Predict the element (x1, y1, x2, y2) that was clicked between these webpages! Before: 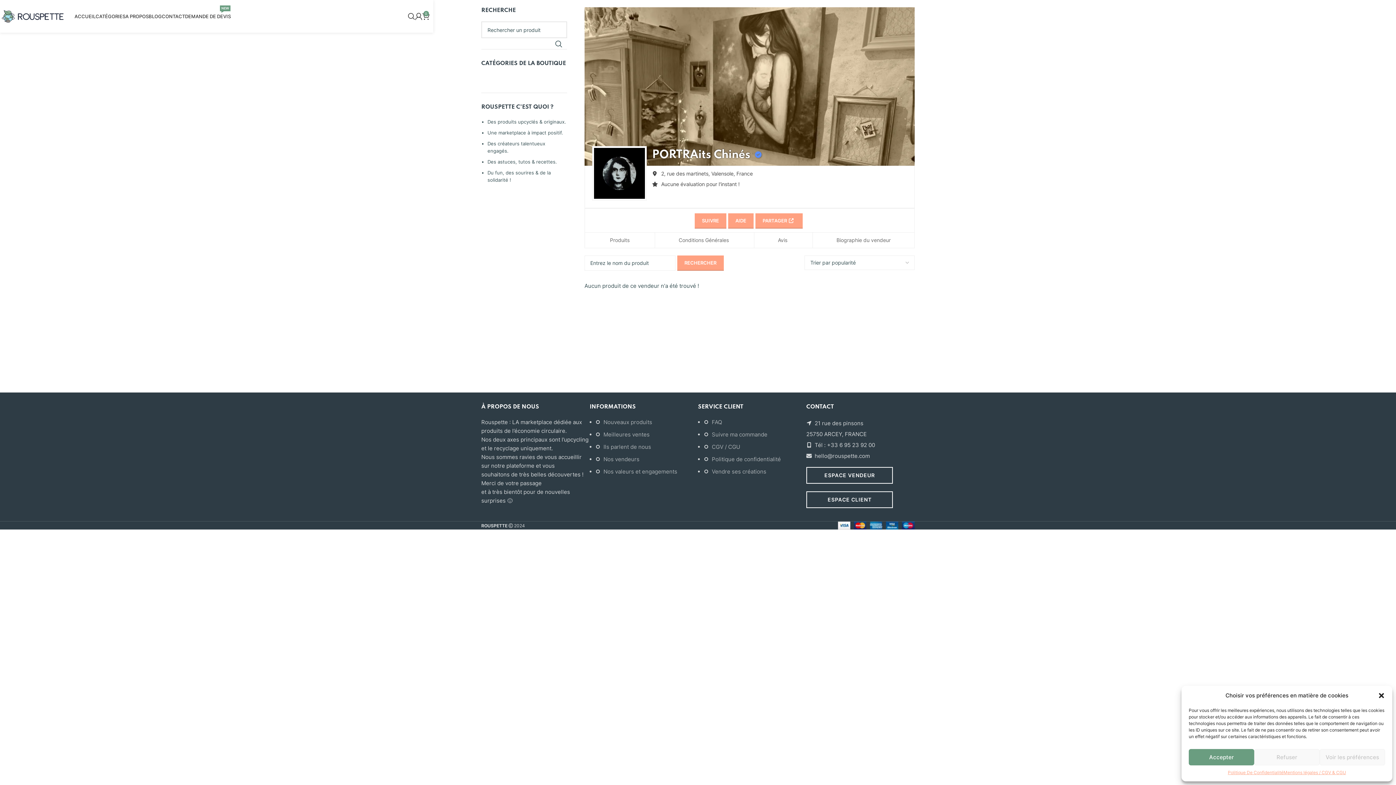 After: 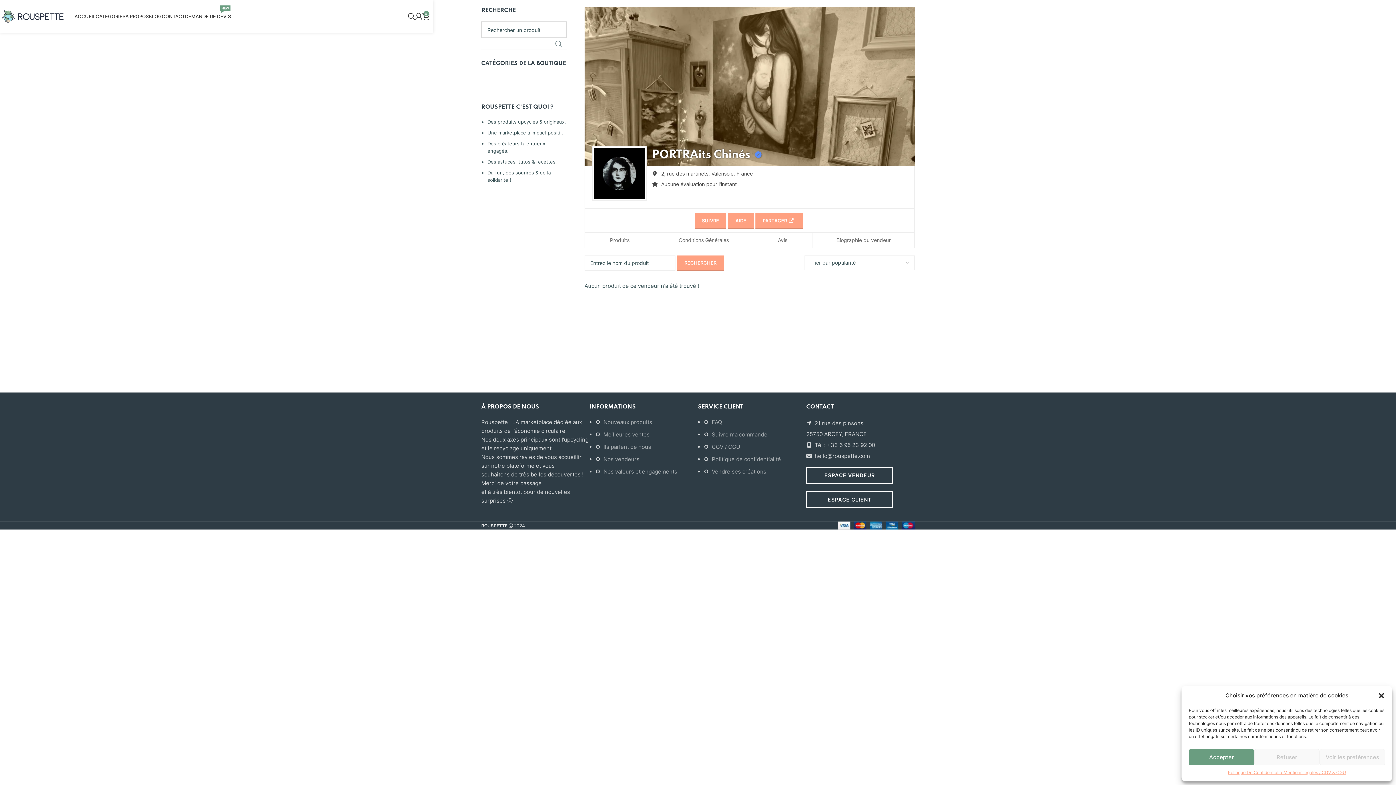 Action: label: Rechercher  bbox: (550, 38, 567, 49)